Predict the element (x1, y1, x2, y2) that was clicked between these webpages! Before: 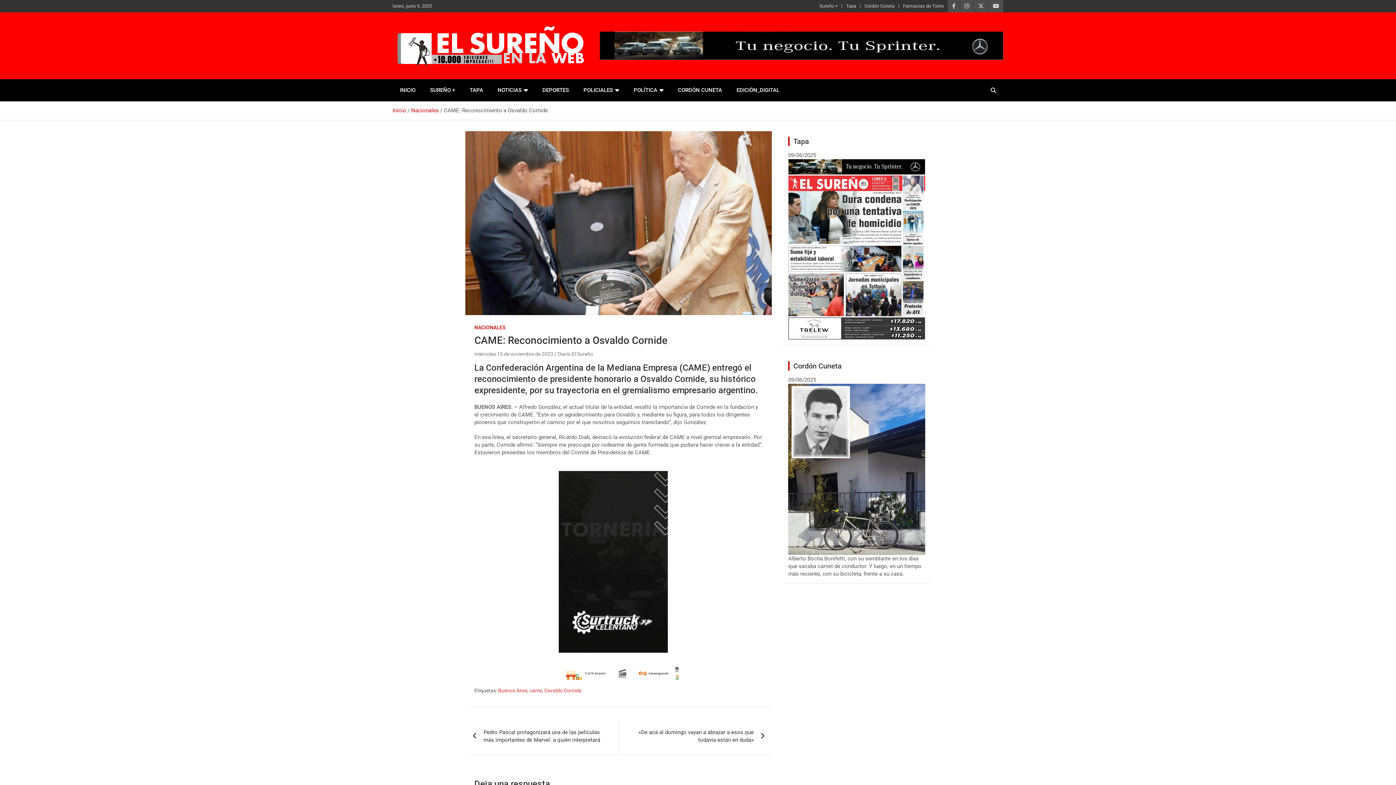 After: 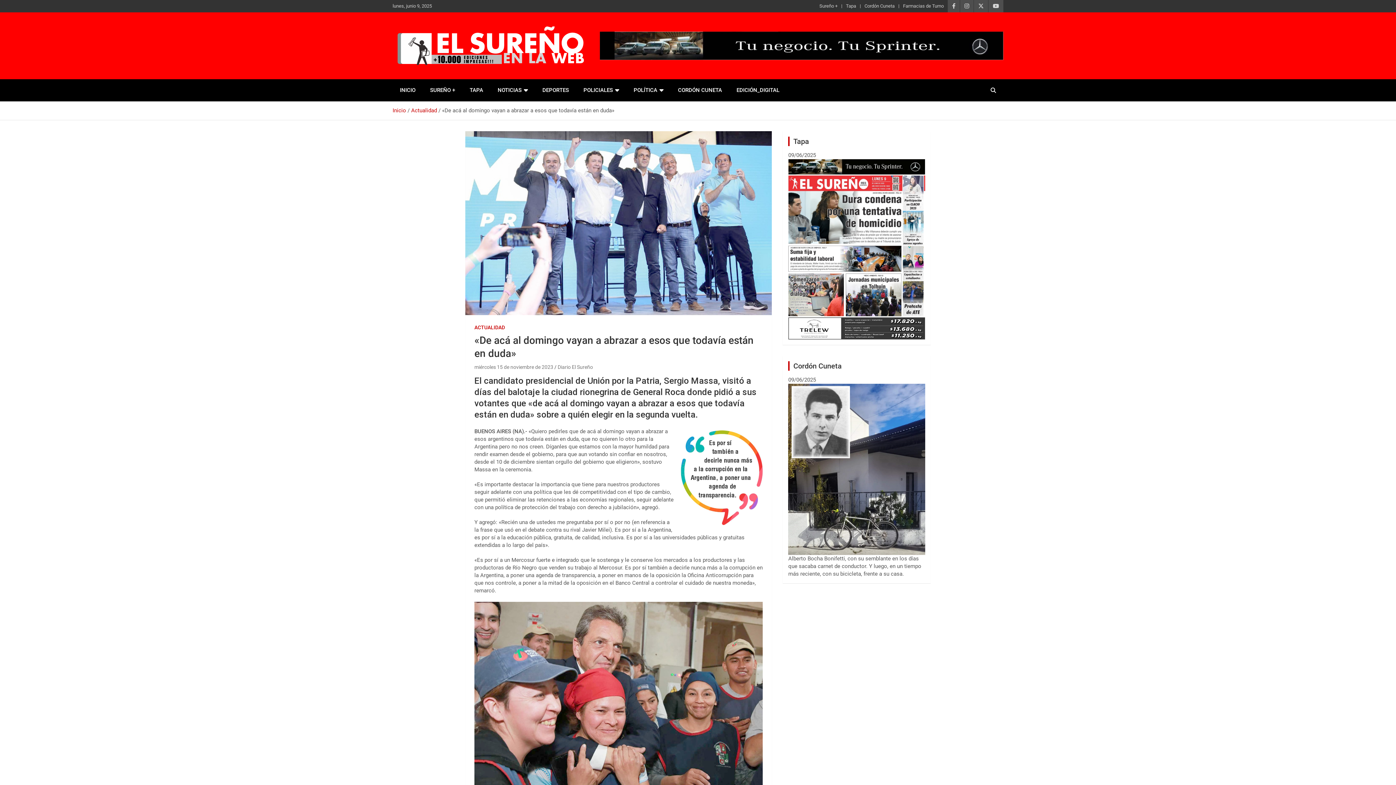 Action: bbox: (618, 718, 772, 755) label: «De acá al domingo vayan a abrazar a esos que todavía están en duda»